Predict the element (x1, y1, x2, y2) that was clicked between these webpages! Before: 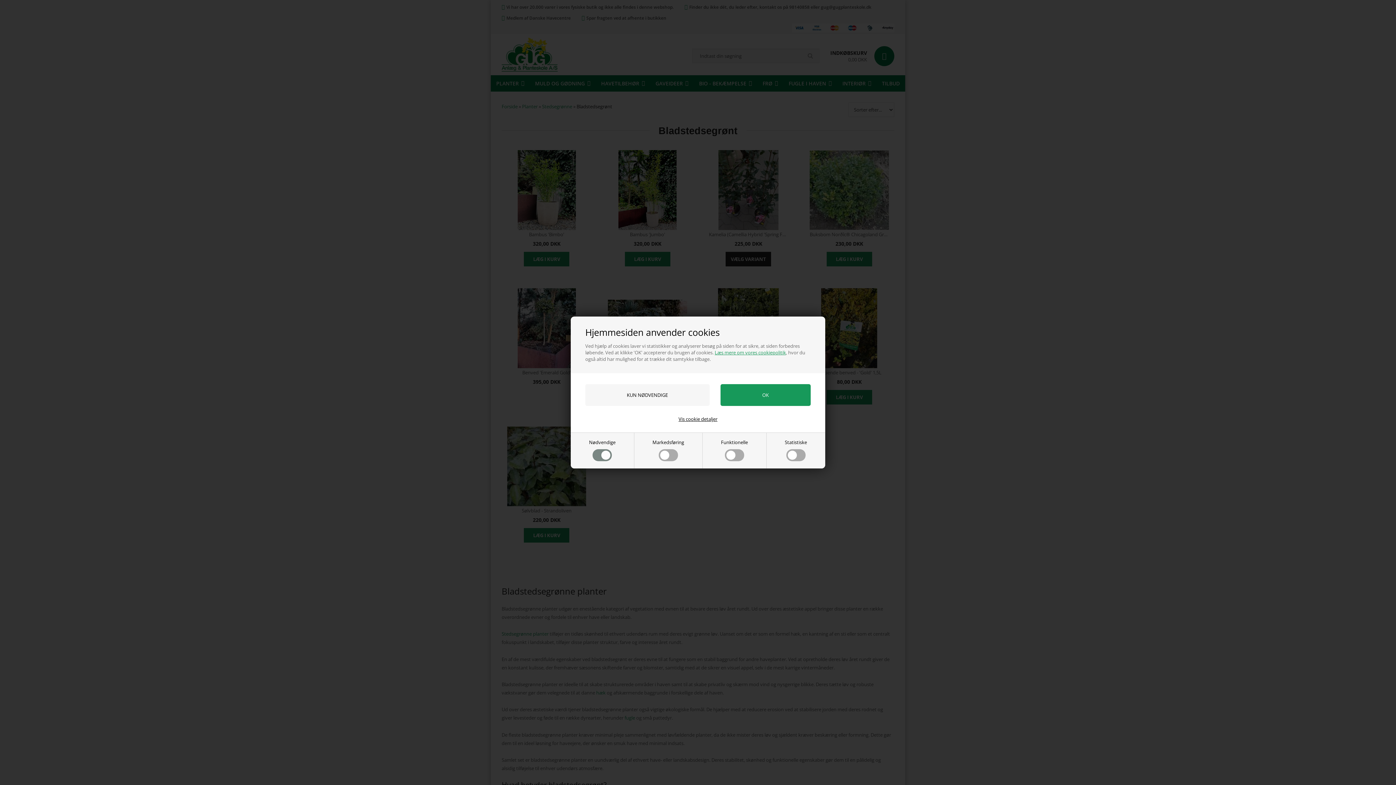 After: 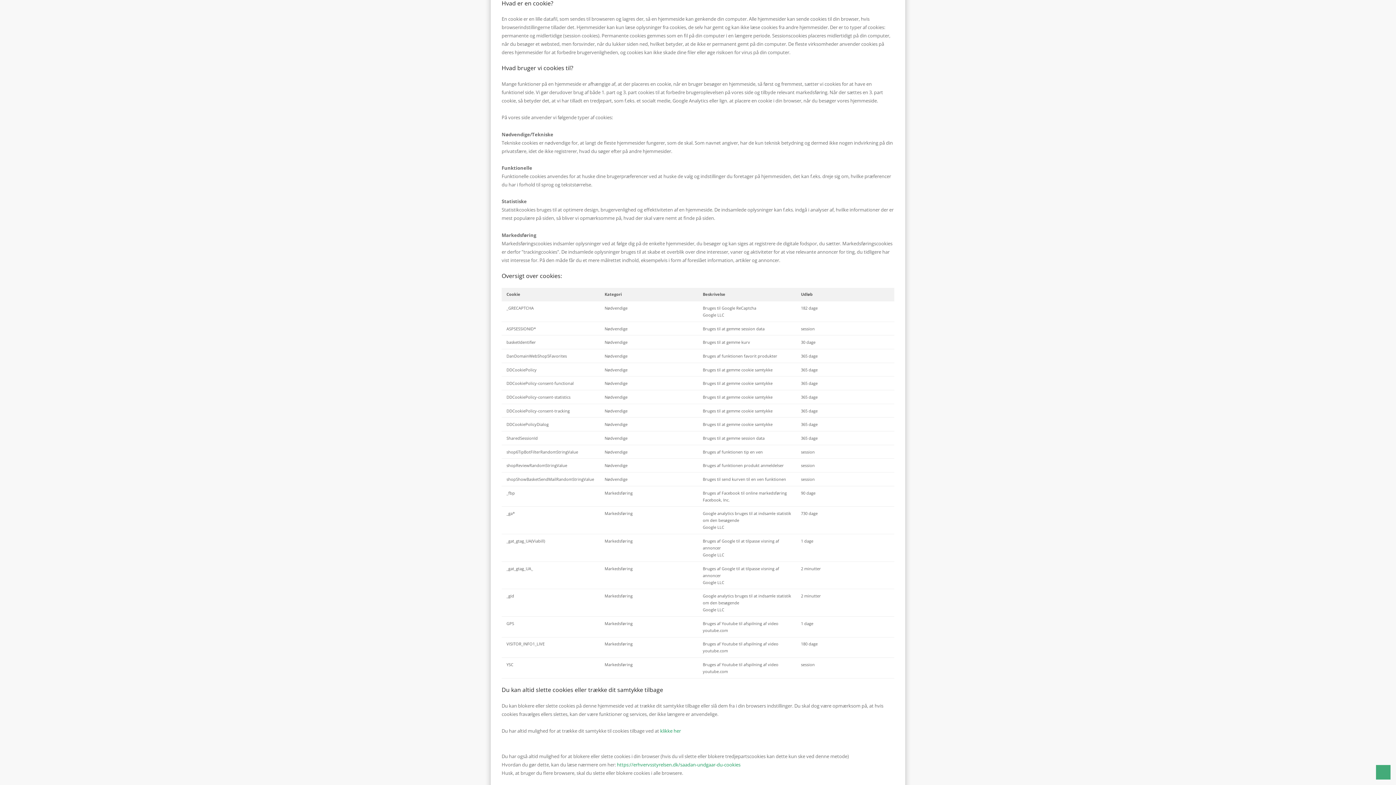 Action: bbox: (714, 349, 786, 356) label: Læs mere om vores cookiepolitik